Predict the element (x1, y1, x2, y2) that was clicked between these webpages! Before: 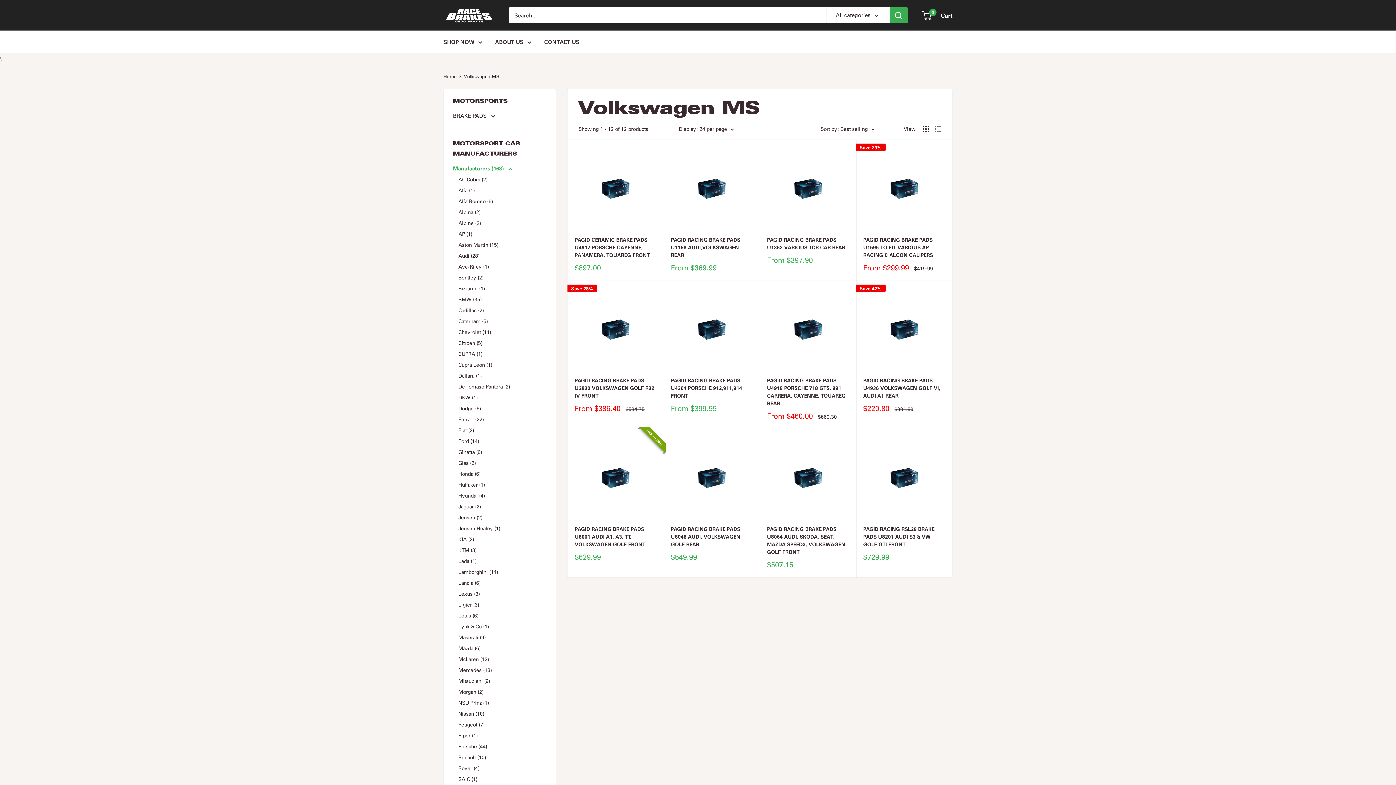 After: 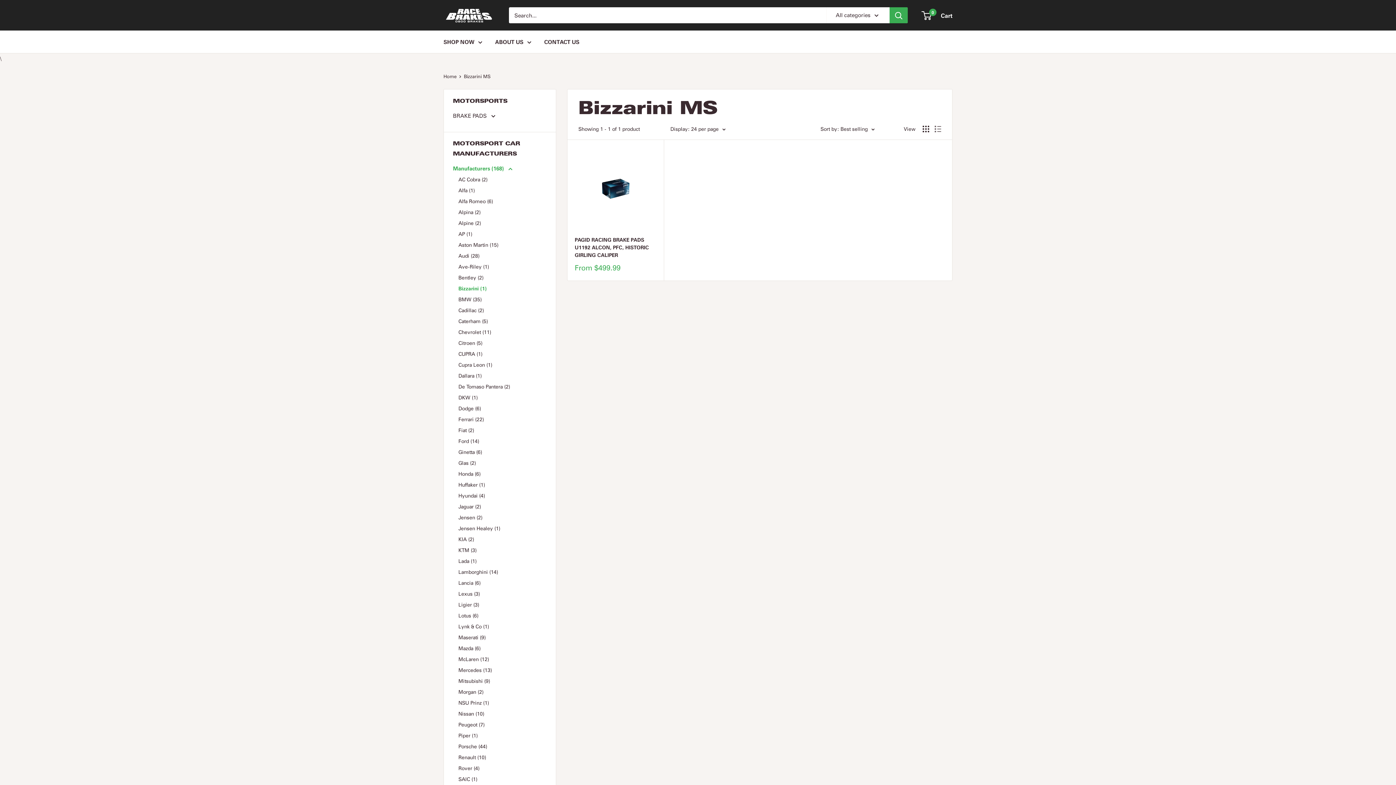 Action: label: Bizzarini (1) bbox: (458, 283, 546, 294)